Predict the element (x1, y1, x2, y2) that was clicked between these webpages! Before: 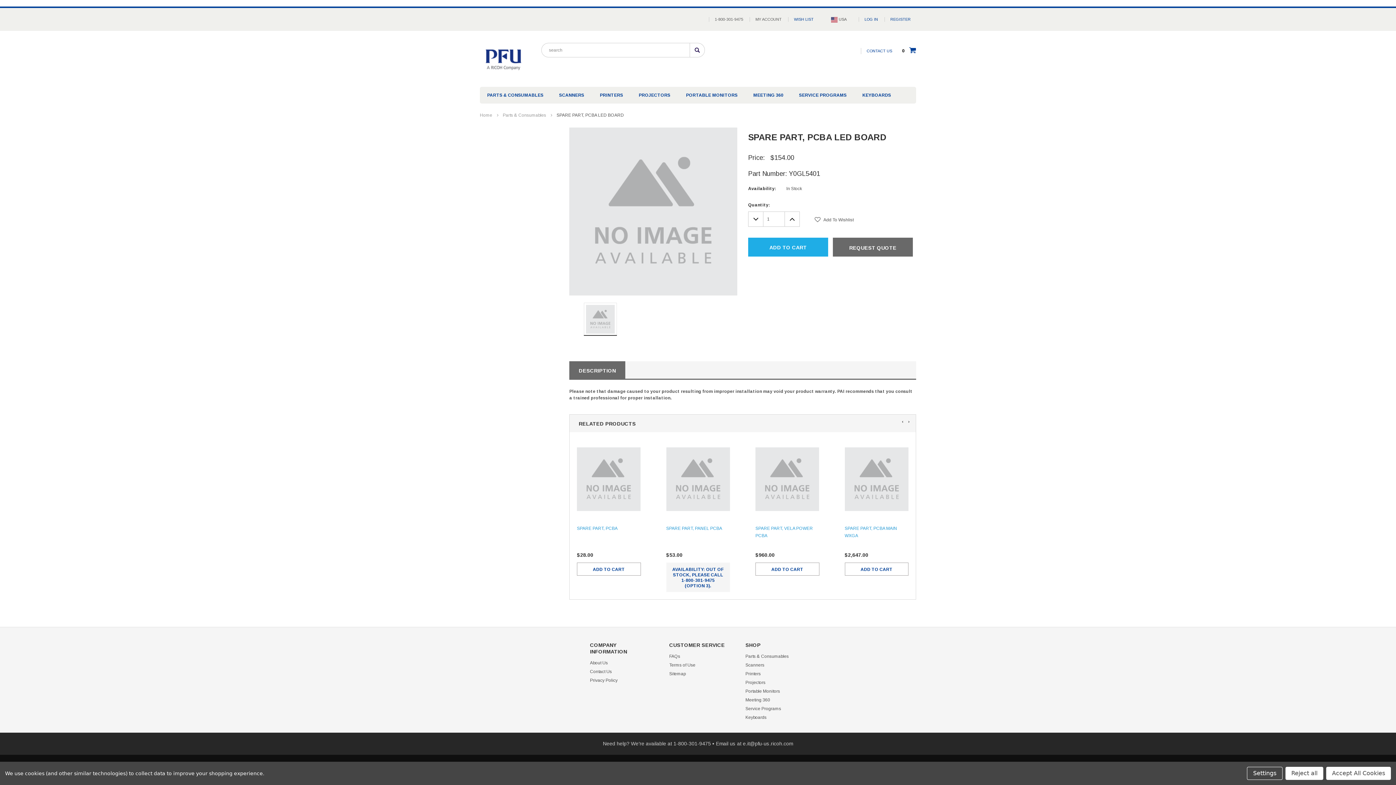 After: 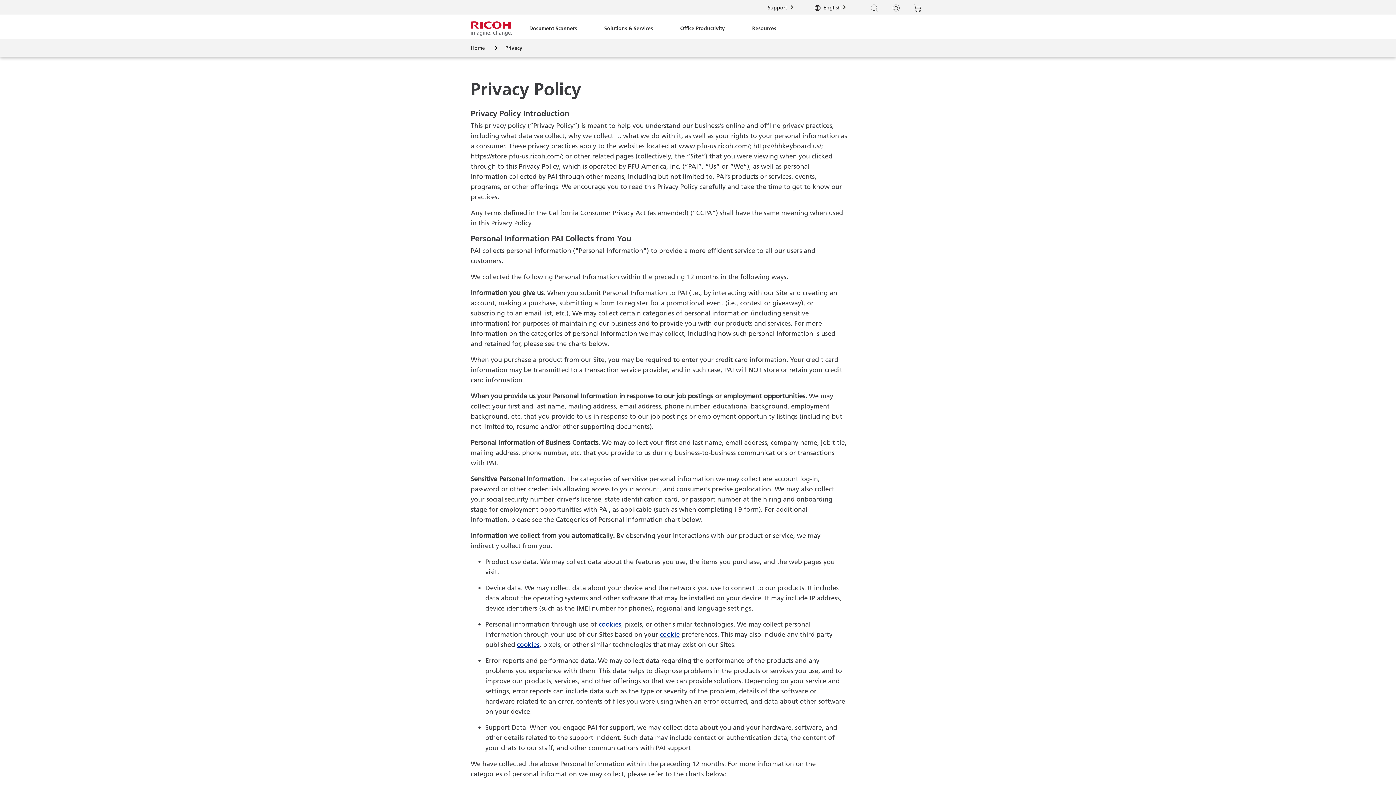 Action: label: Privacy Policy bbox: (590, 678, 617, 683)